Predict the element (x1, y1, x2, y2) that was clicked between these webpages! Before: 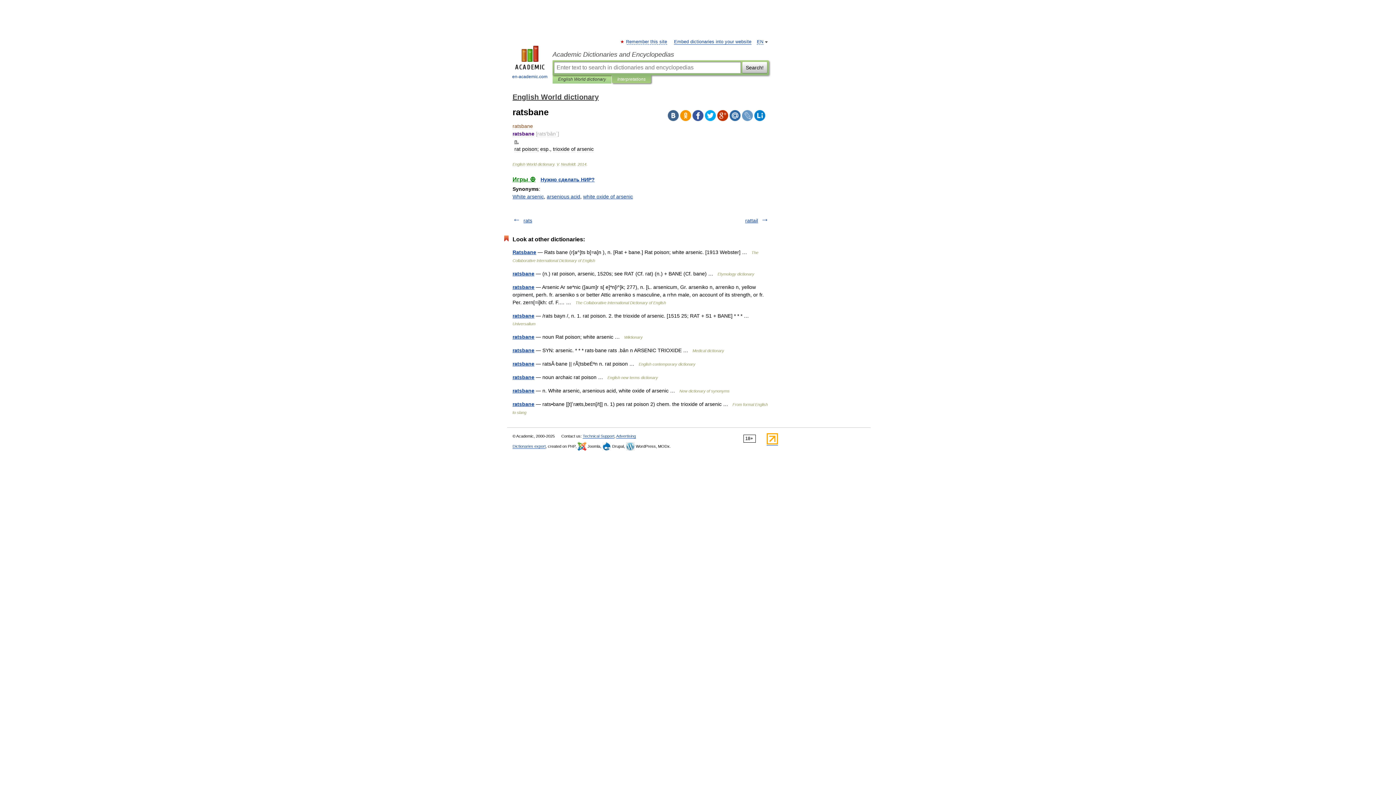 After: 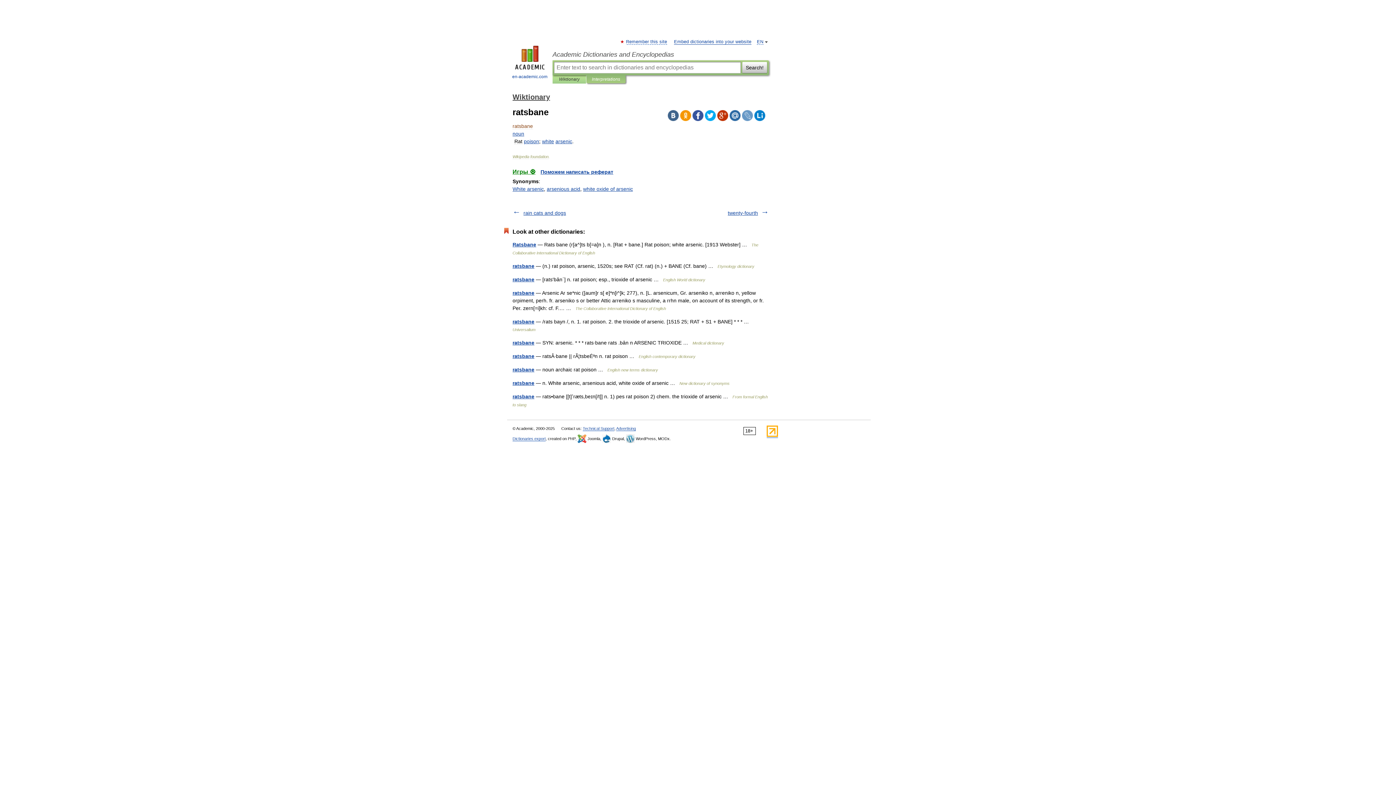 Action: label: ratsbane bbox: (512, 334, 534, 340)